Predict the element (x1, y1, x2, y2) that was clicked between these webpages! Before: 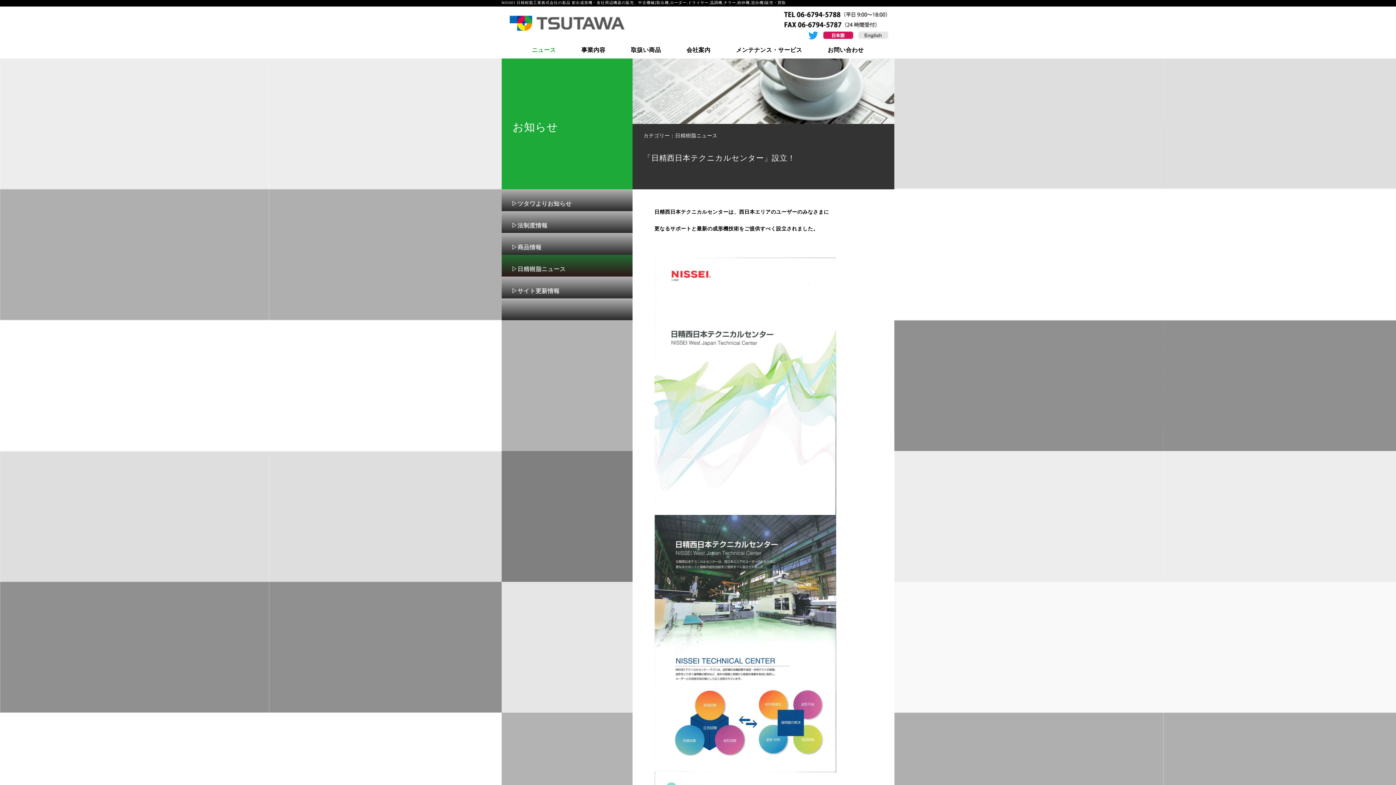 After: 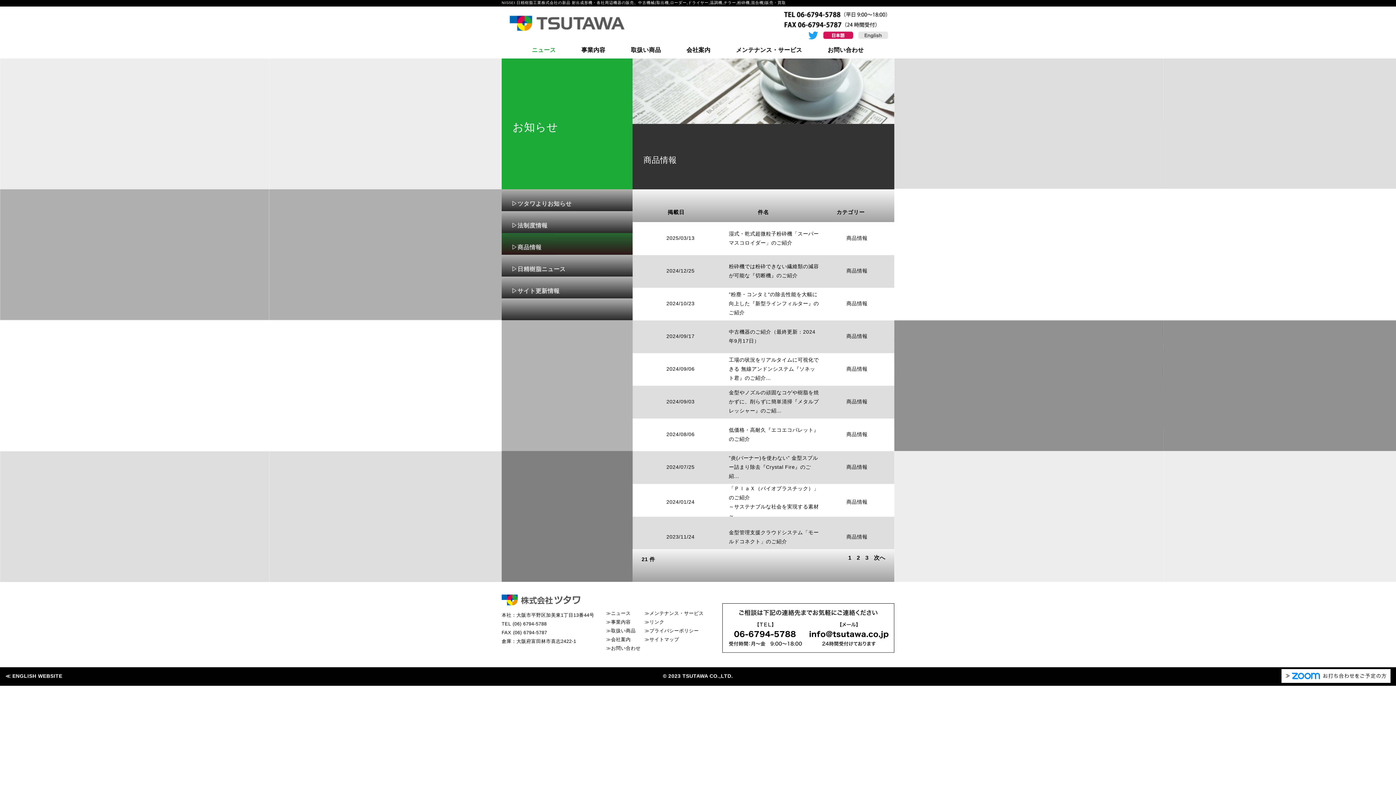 Action: bbox: (501, 233, 632, 254) label: ▷商品情報